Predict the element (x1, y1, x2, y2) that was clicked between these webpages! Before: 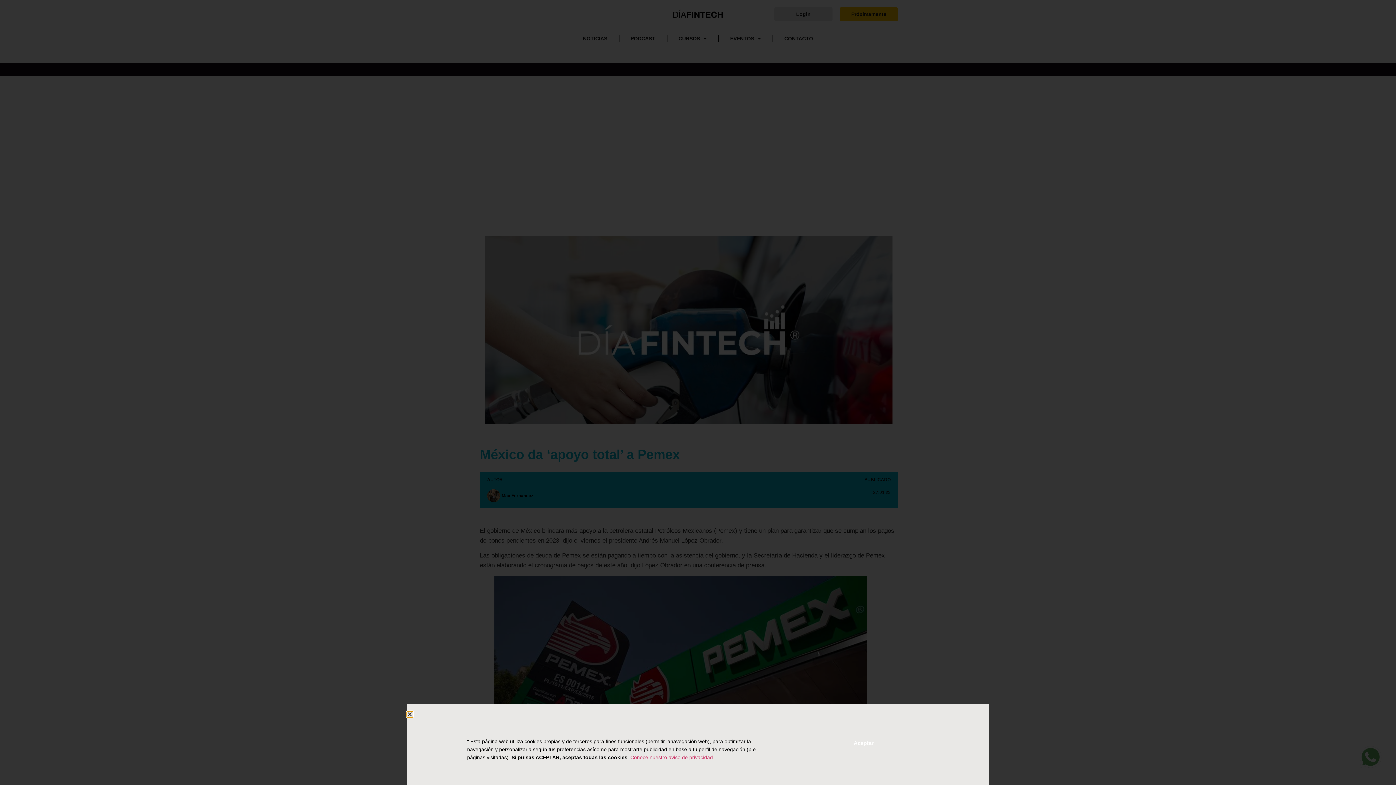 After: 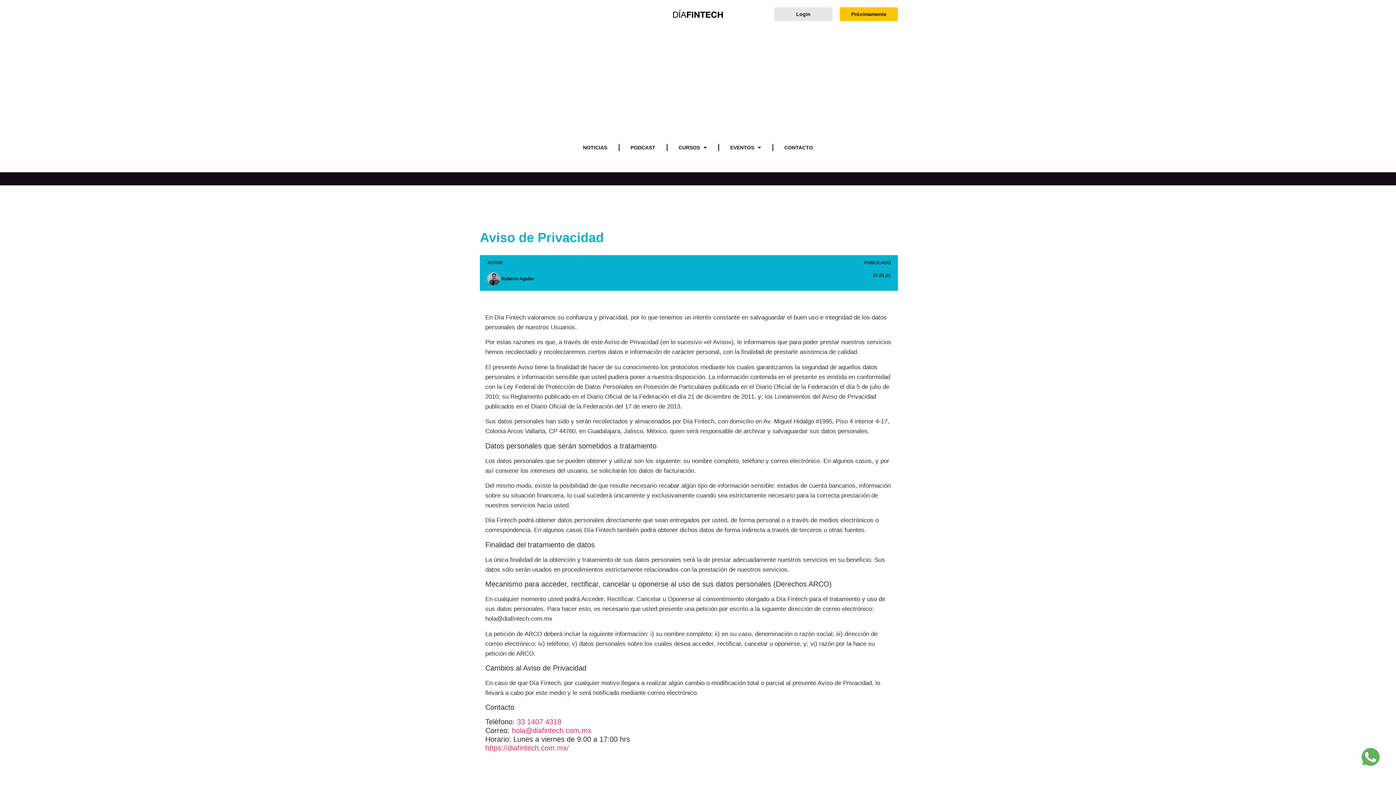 Action: label:  Conoce nuestro aviso de privacidad bbox: (629, 754, 713, 760)